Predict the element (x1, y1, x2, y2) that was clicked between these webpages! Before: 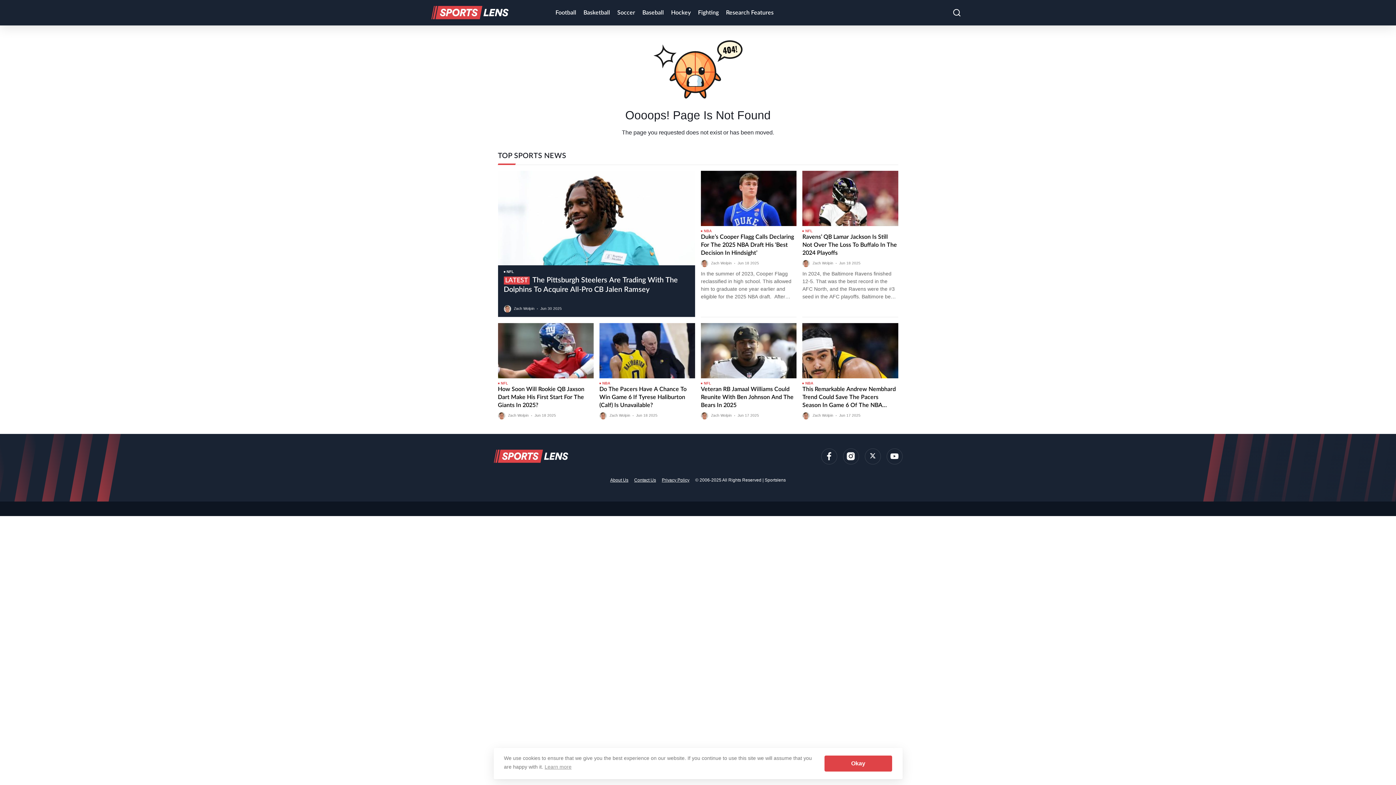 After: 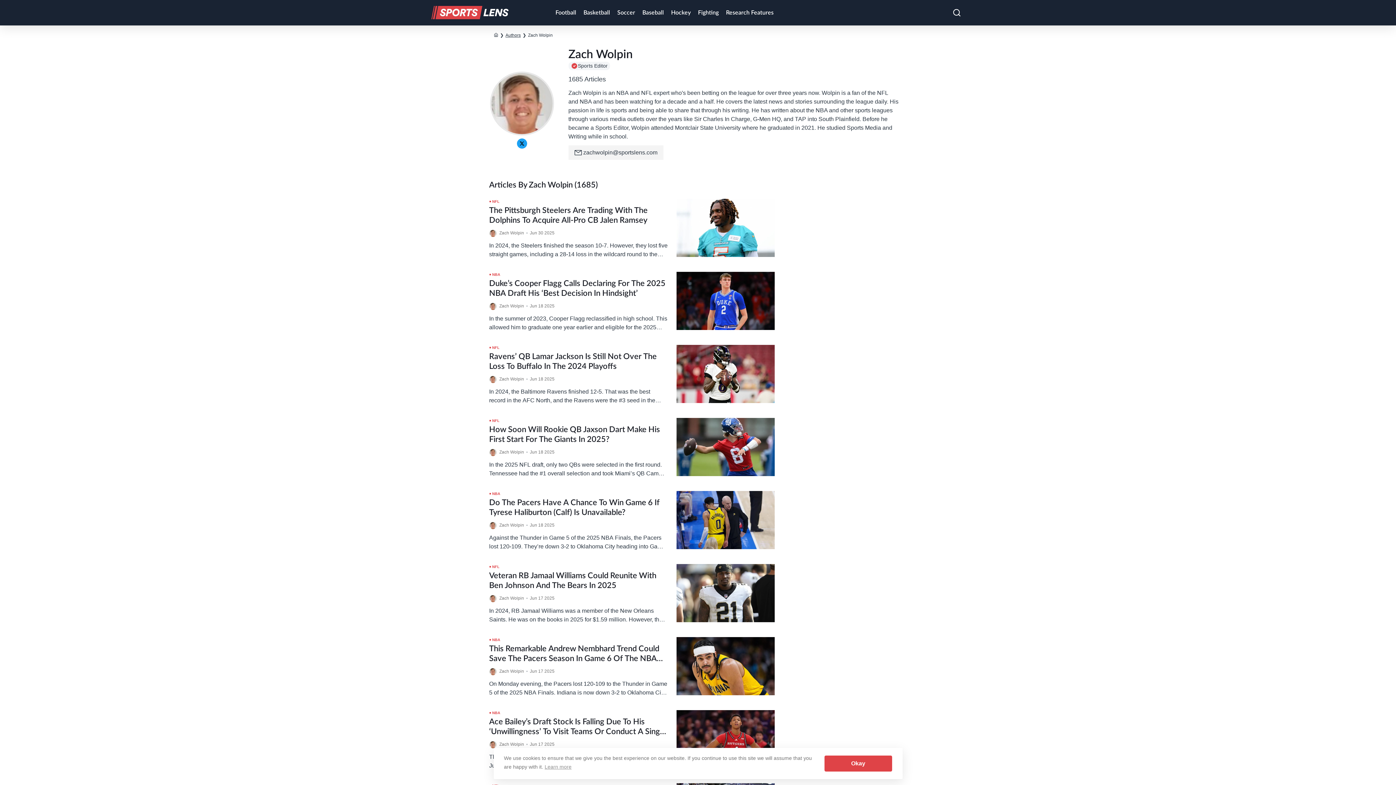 Action: label: Zach Wolpin bbox: (711, 261, 732, 265)